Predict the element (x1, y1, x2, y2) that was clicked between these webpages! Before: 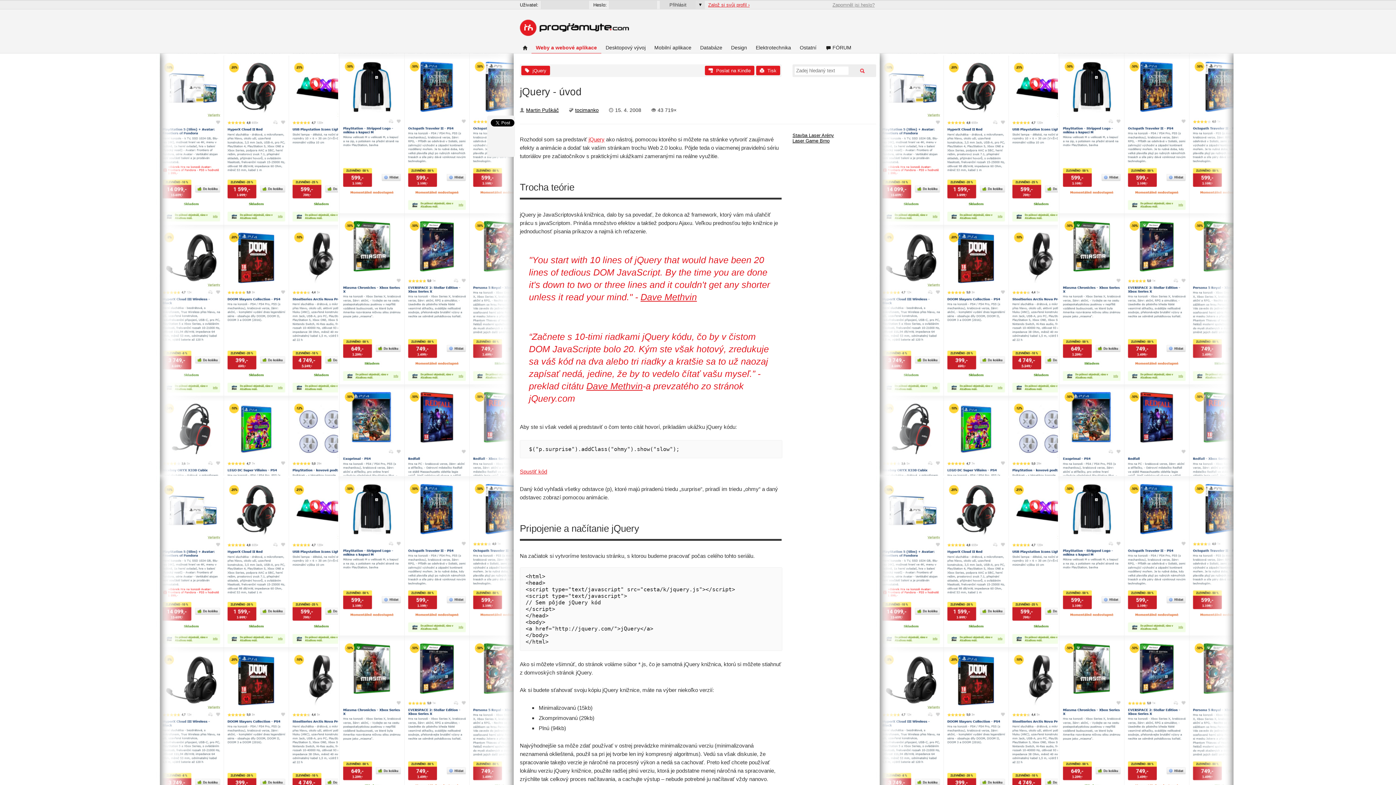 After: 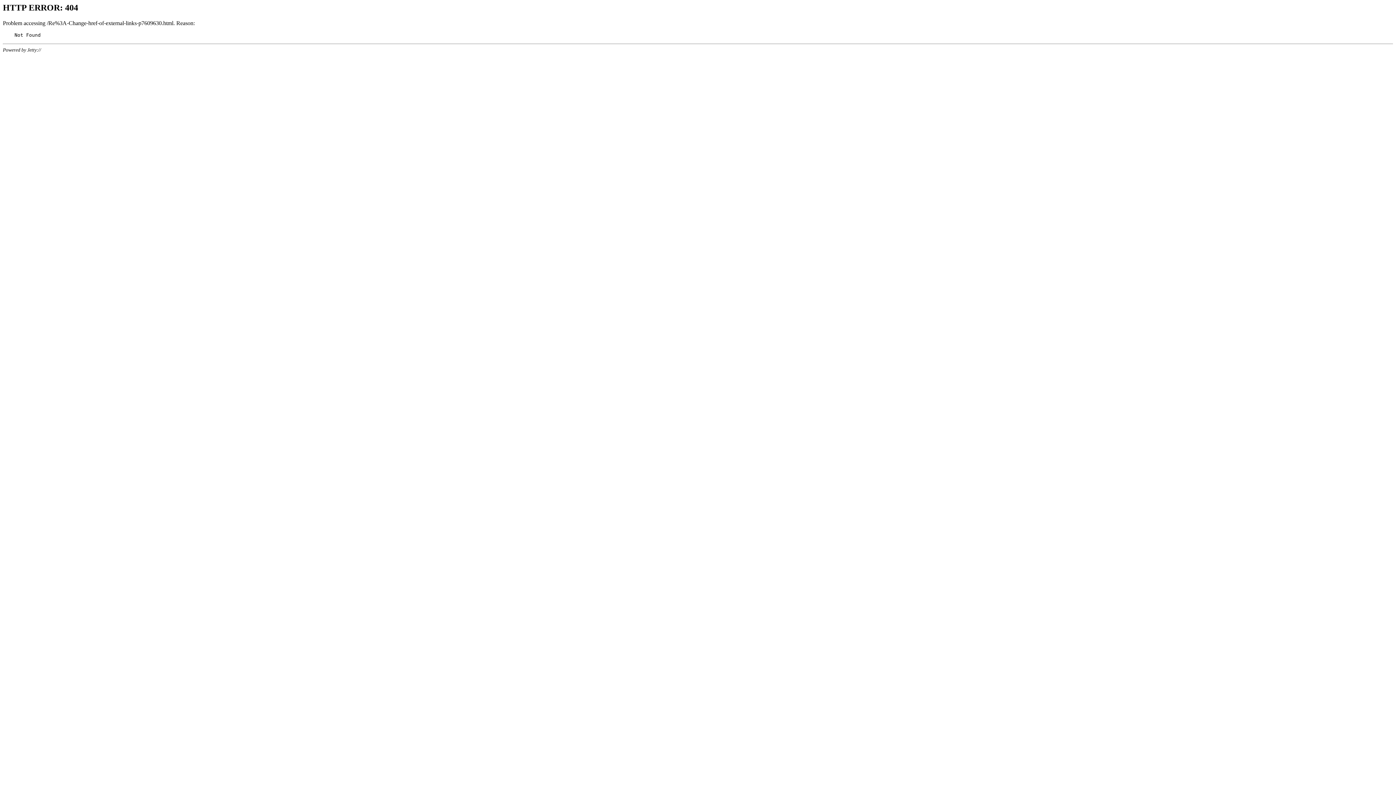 Action: label: Dave Methvin bbox: (640, 292, 697, 302)